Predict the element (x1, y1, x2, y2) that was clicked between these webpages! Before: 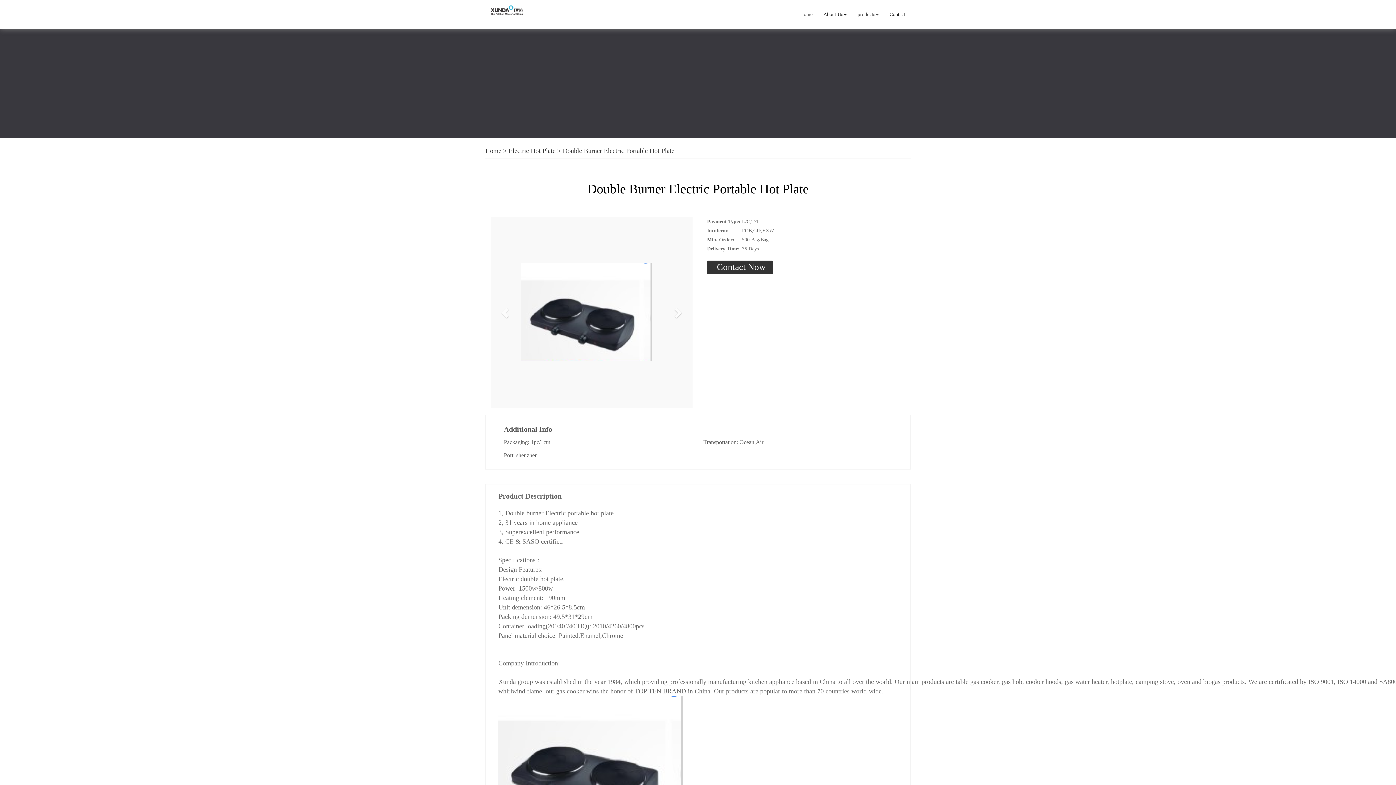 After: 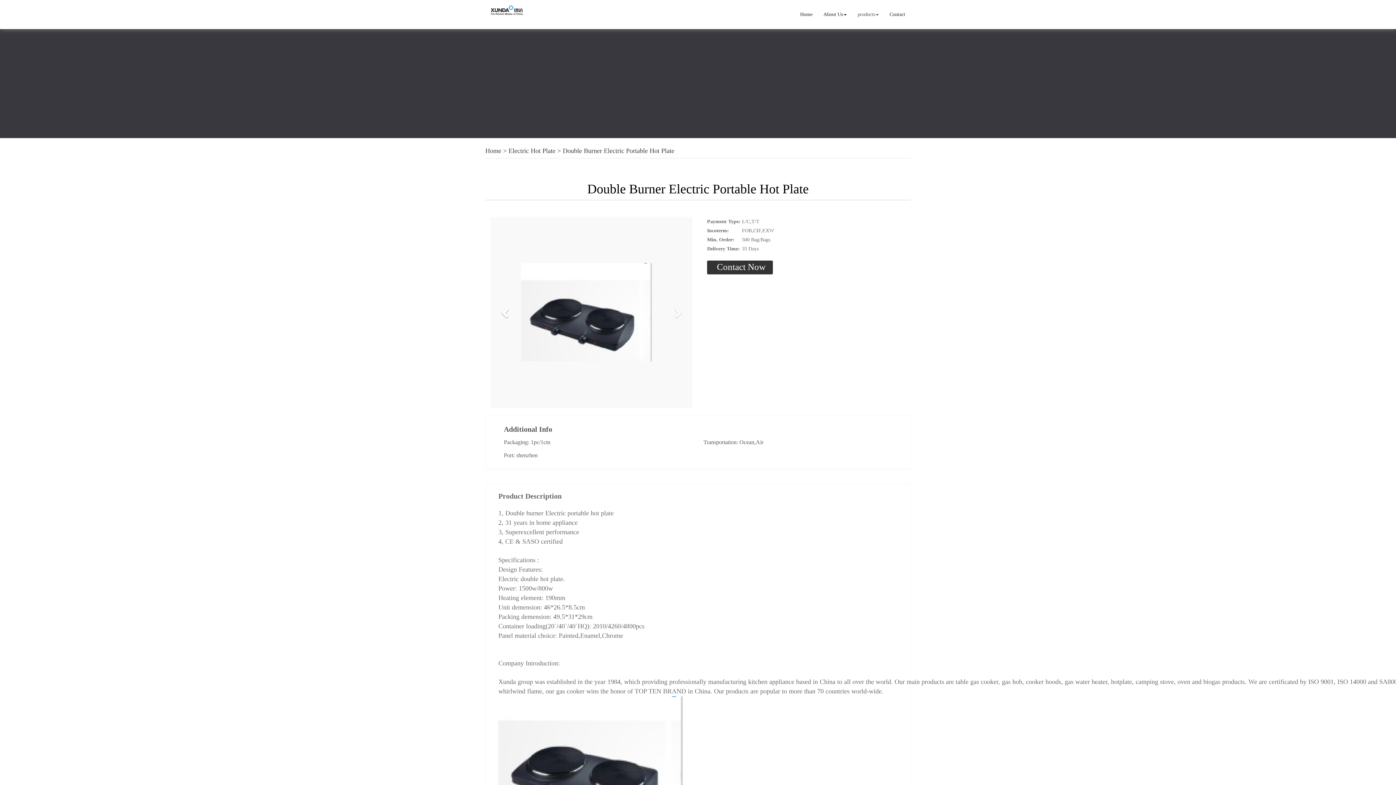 Action: bbox: (490, 217, 521, 408) label: Previous